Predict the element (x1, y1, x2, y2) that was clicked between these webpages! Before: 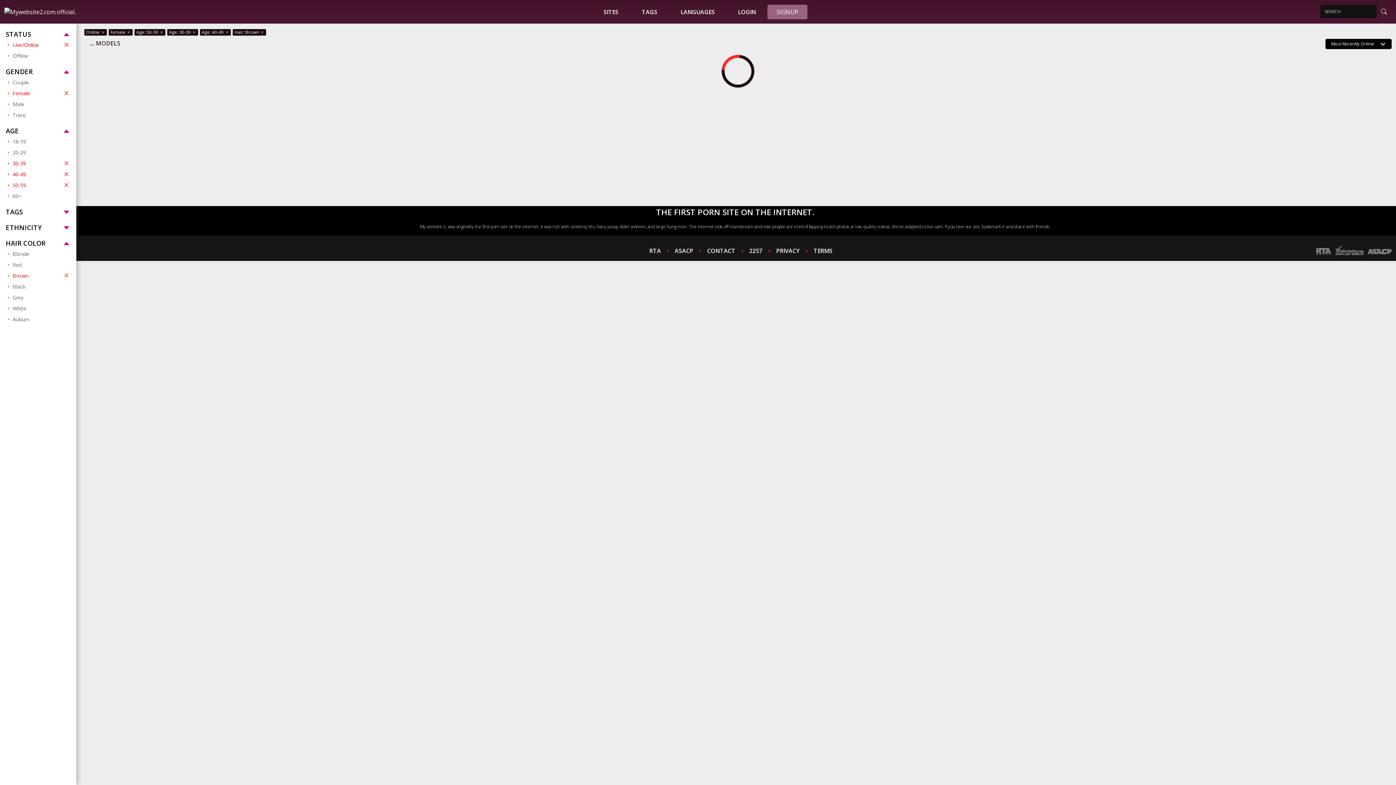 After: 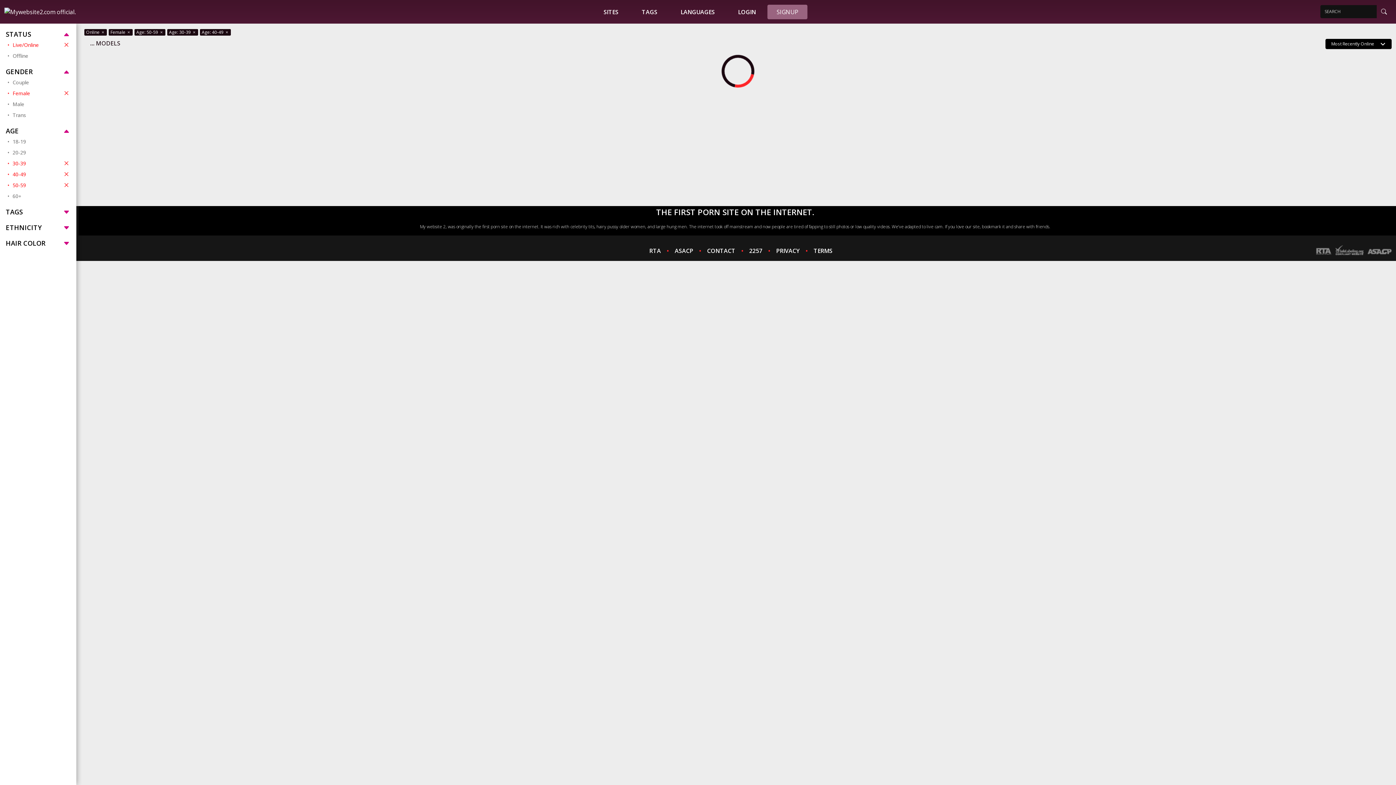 Action: bbox: (7, 270, 70, 281) label: Brown